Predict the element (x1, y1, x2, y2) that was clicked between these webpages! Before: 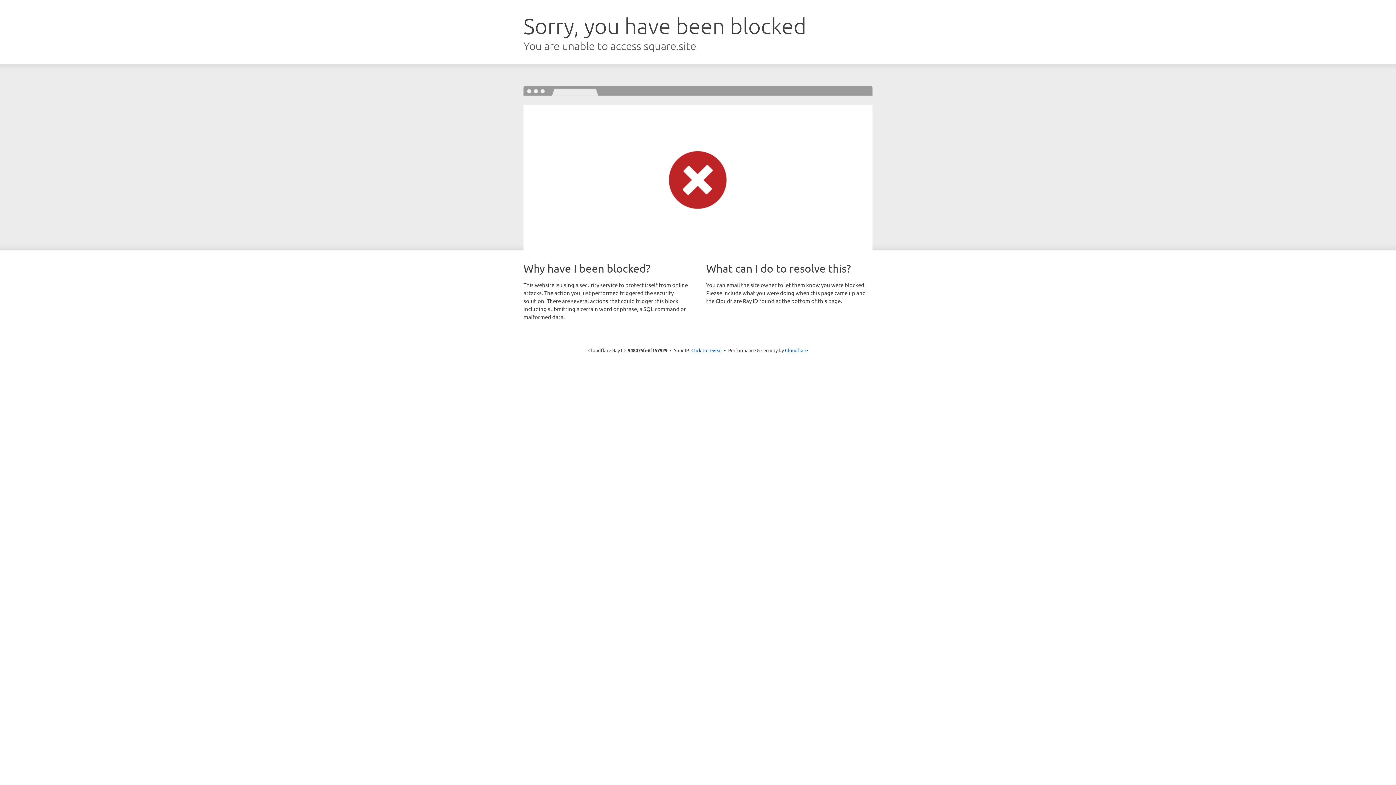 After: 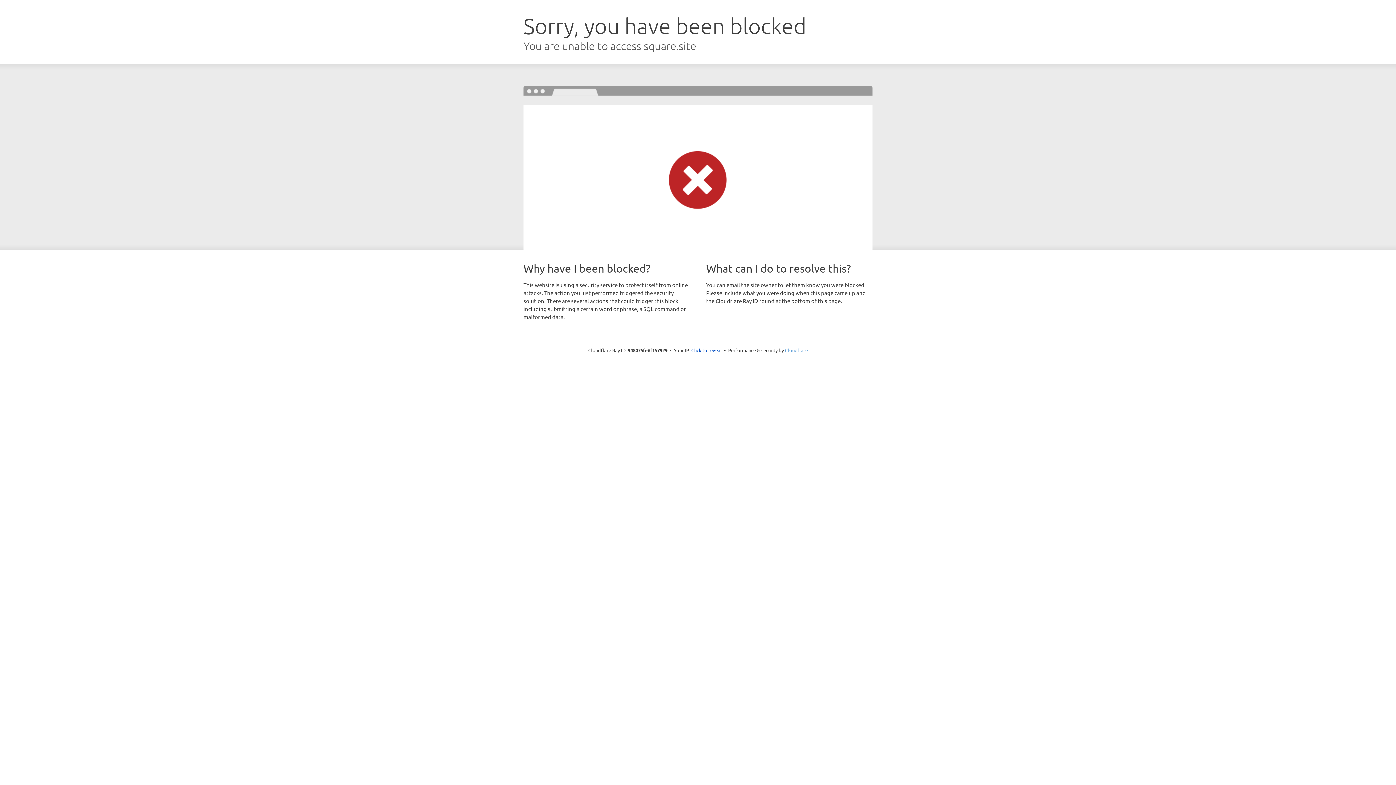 Action: bbox: (785, 347, 808, 353) label: Cloudflare